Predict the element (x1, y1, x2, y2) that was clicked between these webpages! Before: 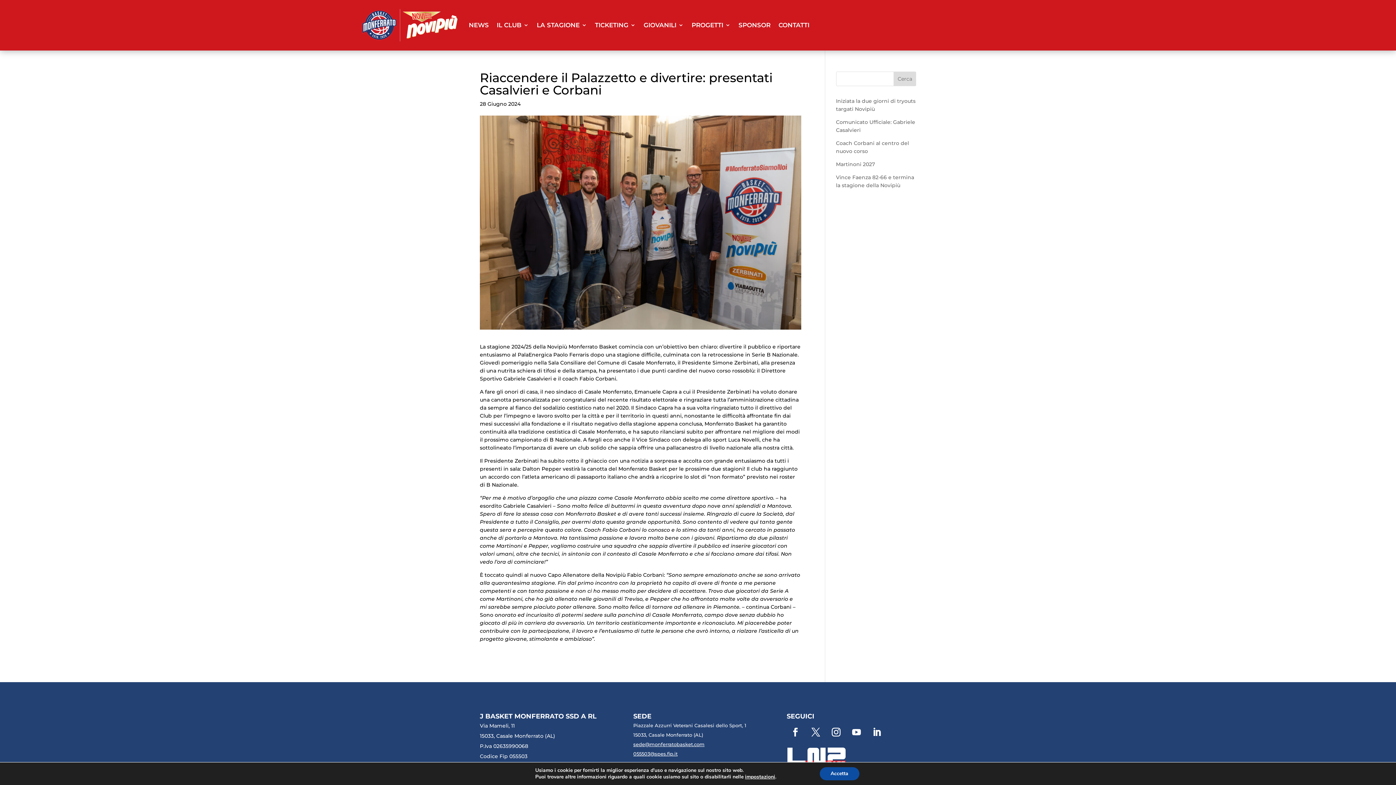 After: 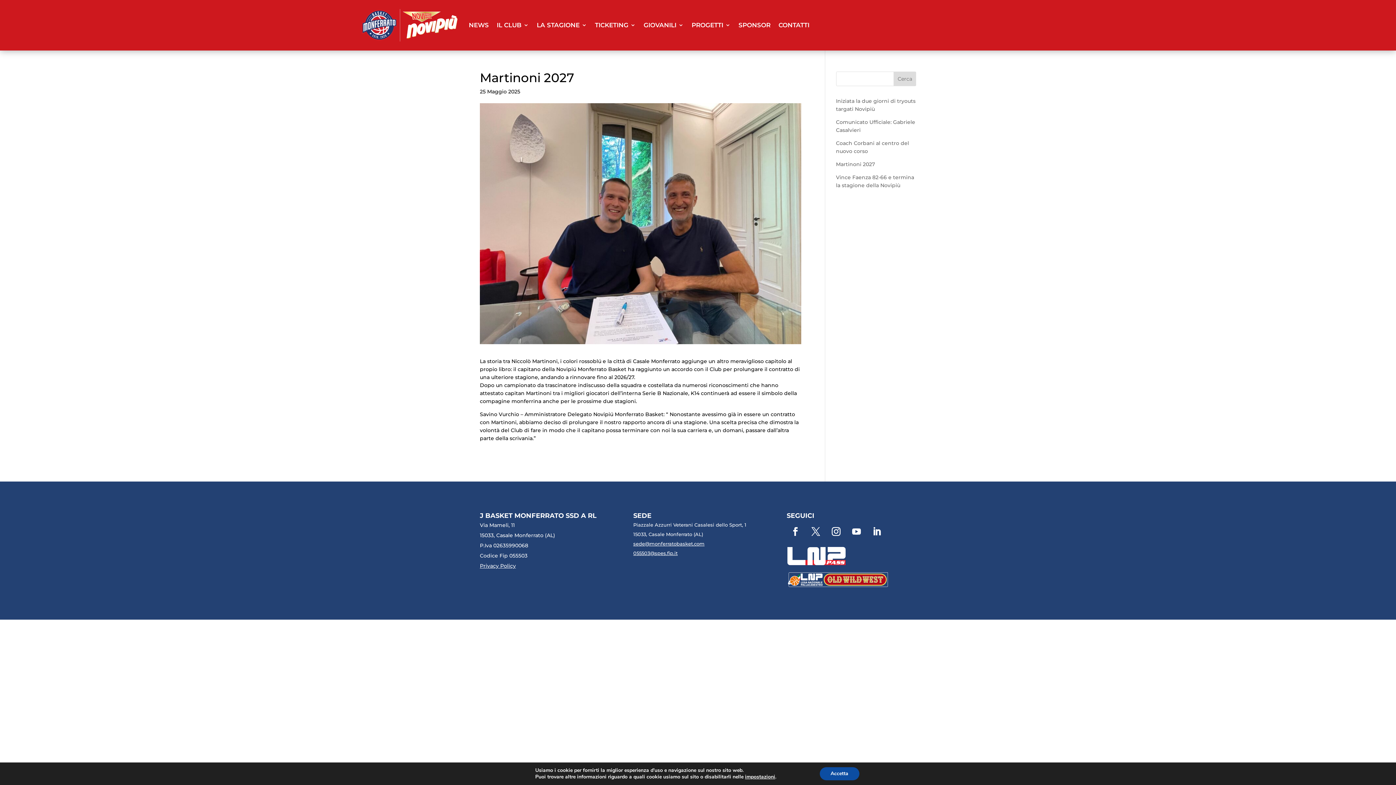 Action: bbox: (836, 161, 875, 167) label: Martinoni 2027